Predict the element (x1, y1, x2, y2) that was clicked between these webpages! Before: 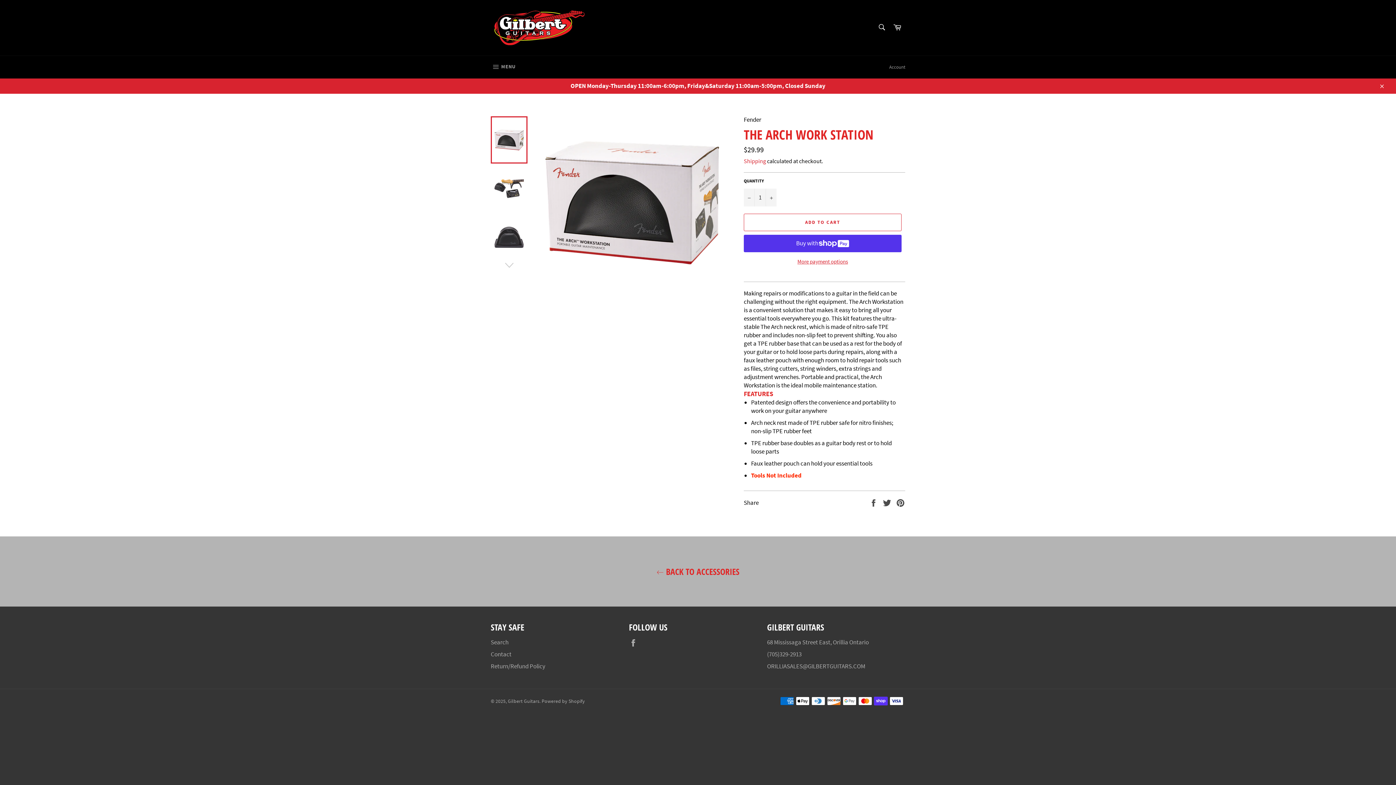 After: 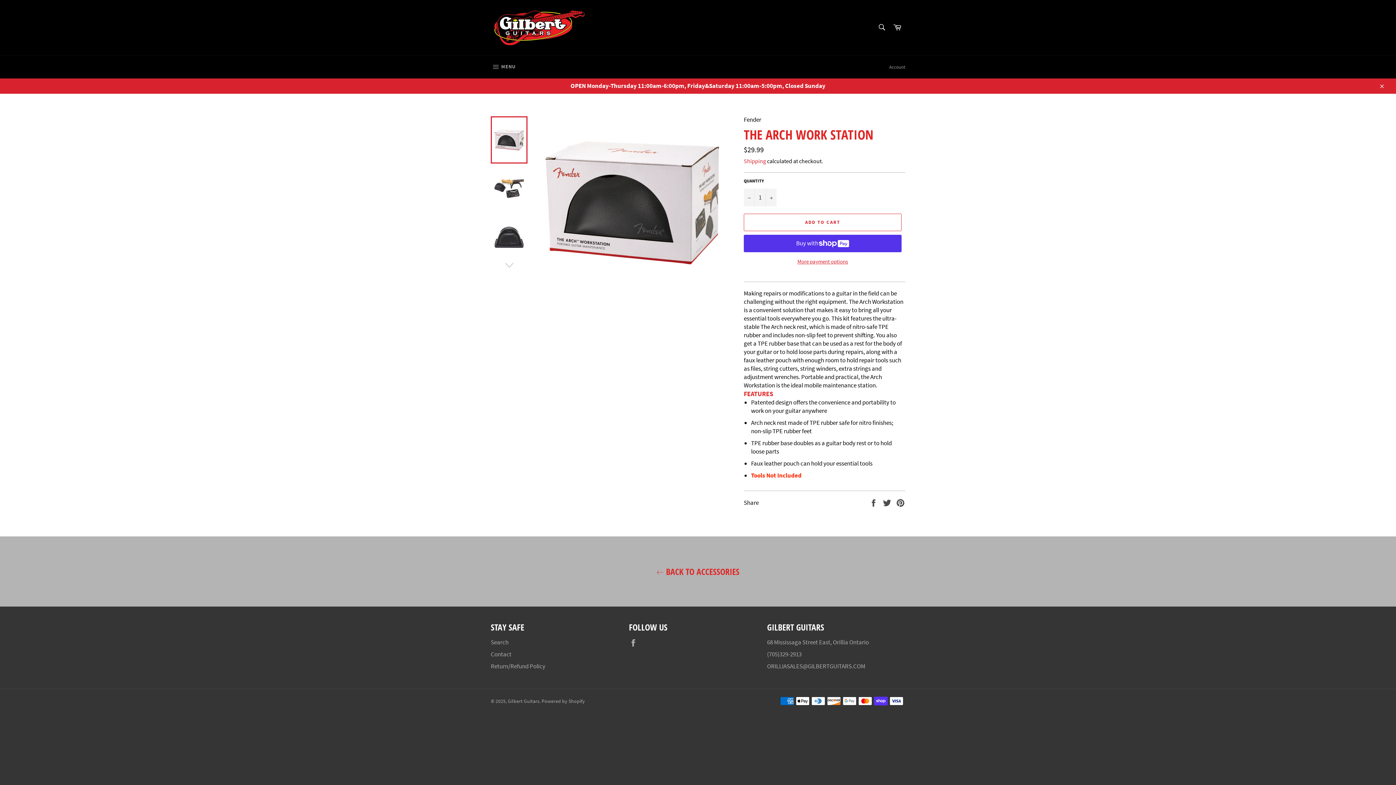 Action: bbox: (490, 116, 527, 163)